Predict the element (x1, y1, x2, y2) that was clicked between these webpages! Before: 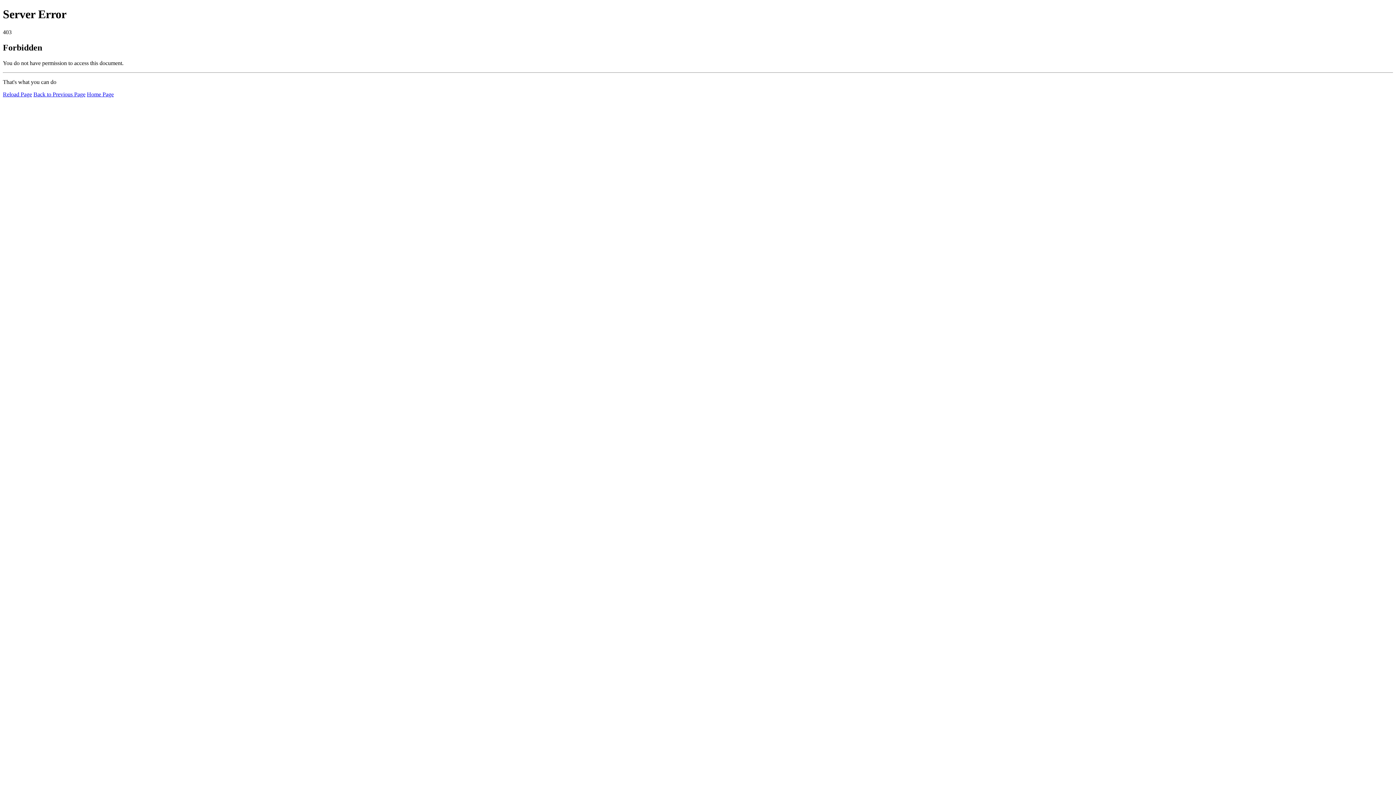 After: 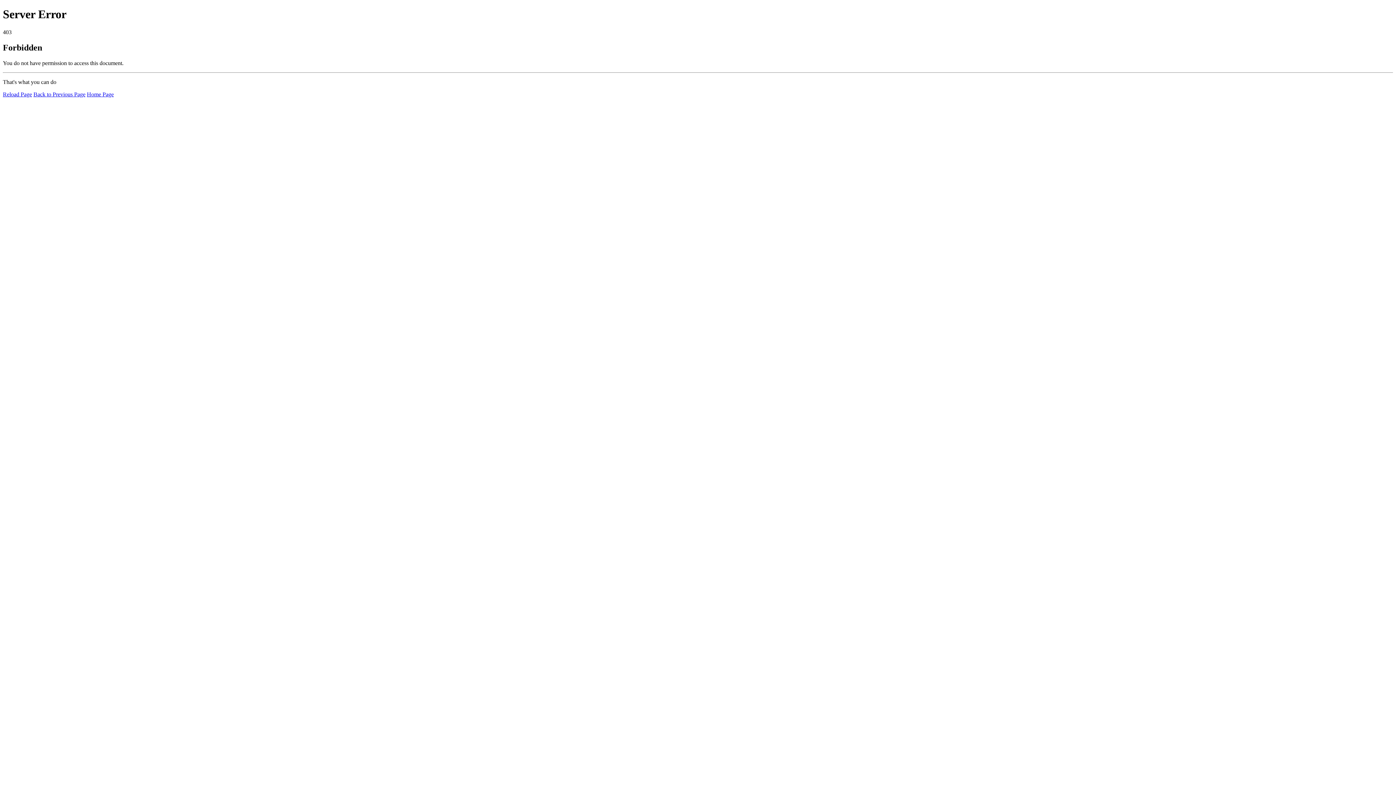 Action: bbox: (86, 91, 113, 97) label: Home Page